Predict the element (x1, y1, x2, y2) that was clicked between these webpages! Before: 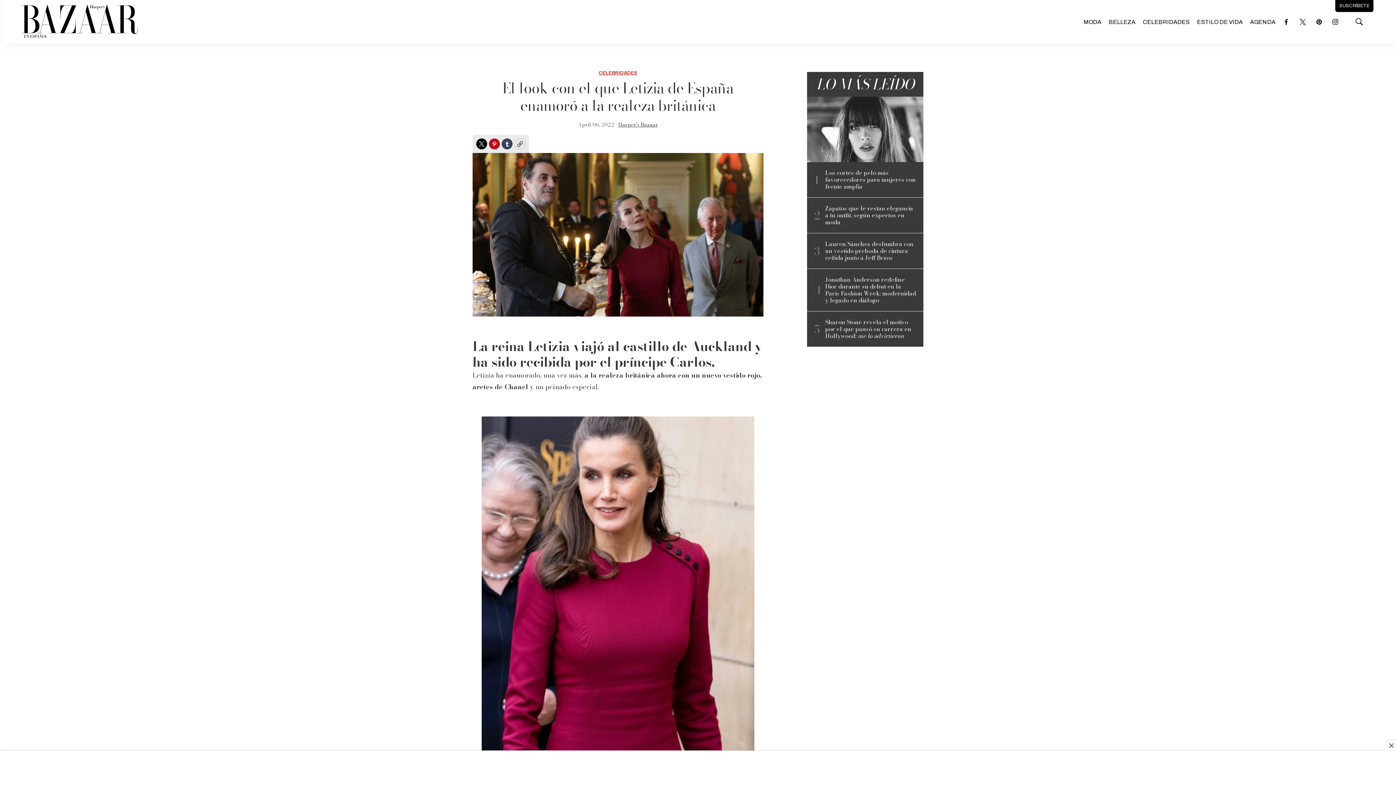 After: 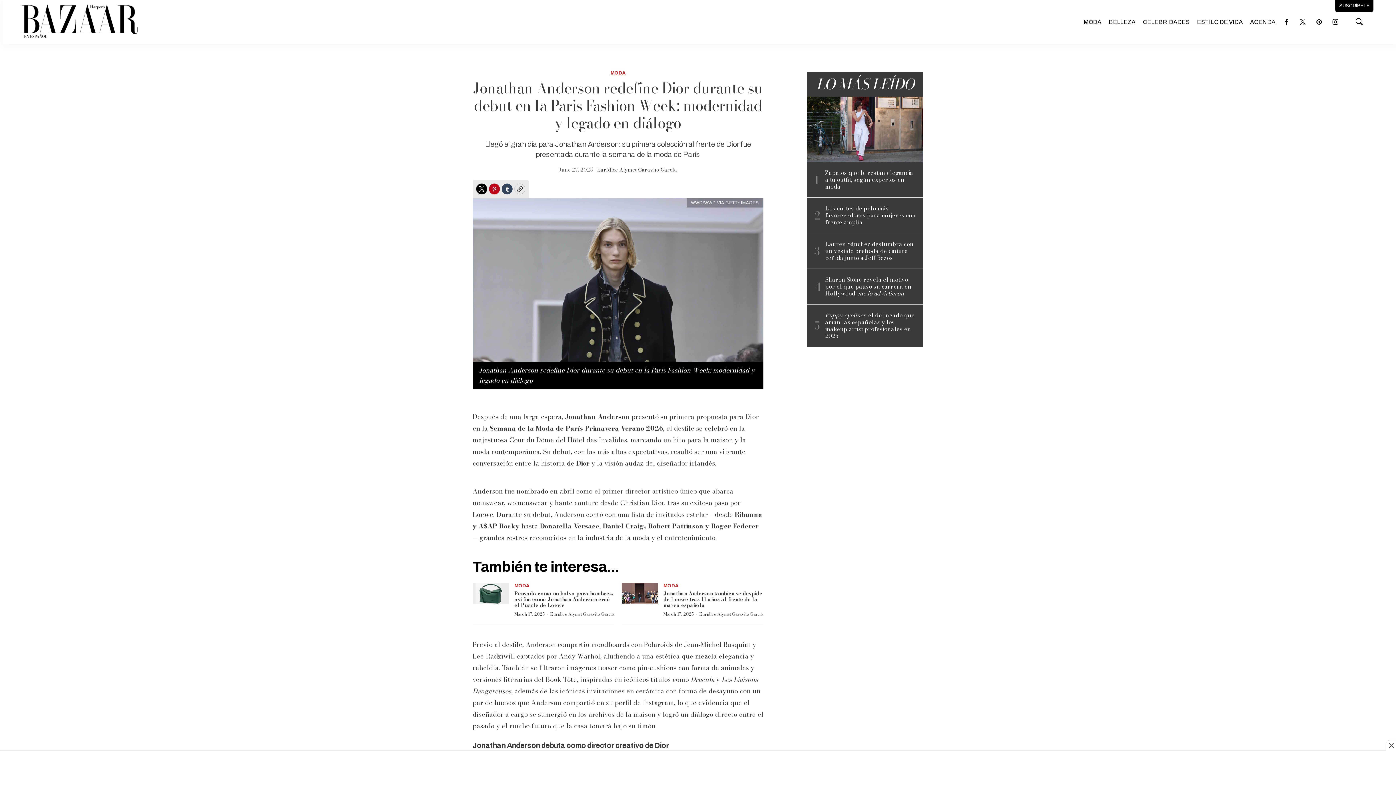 Action: bbox: (825, 276, 916, 304) label: Jonathan Anderson redefine Dior durante su debut en la Paris Fashion Week: modernidad y legado en diálogo